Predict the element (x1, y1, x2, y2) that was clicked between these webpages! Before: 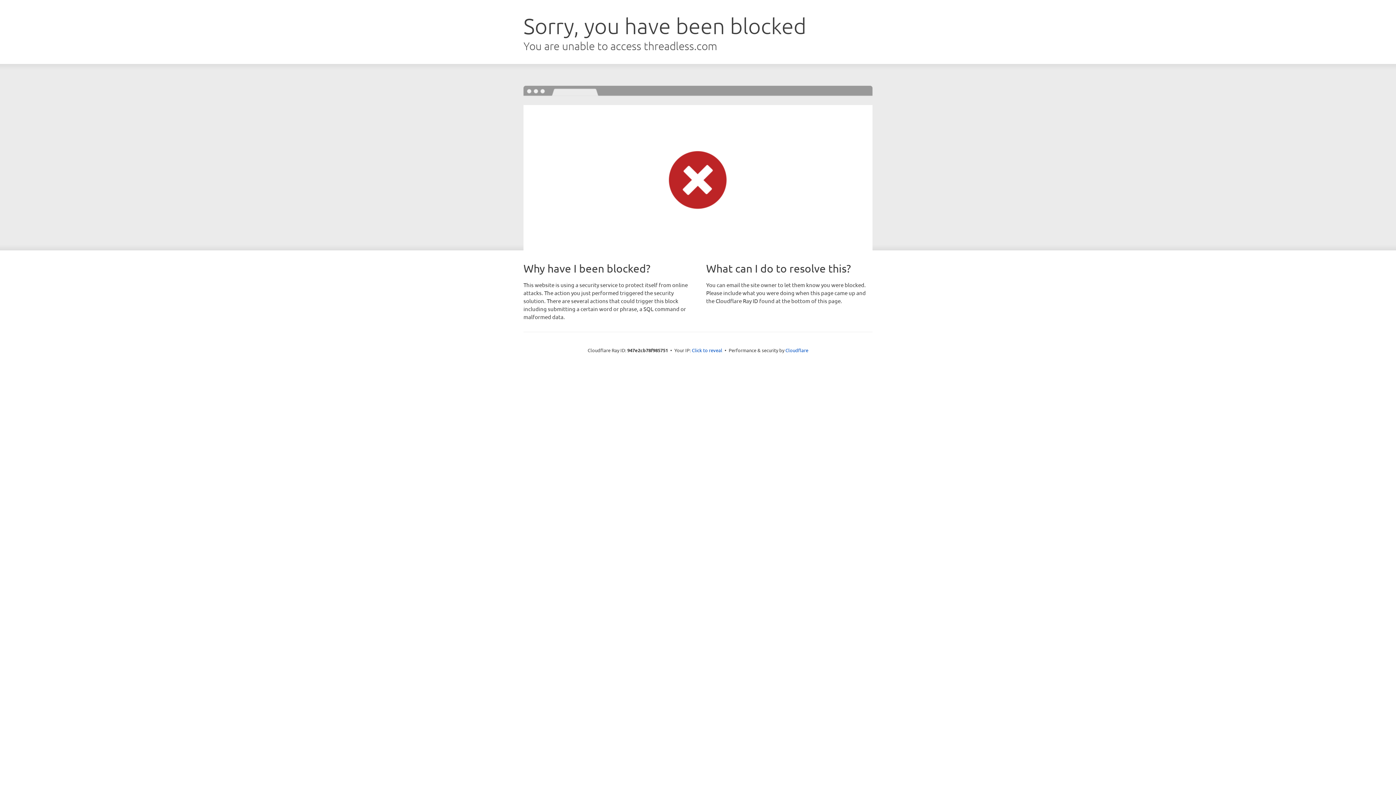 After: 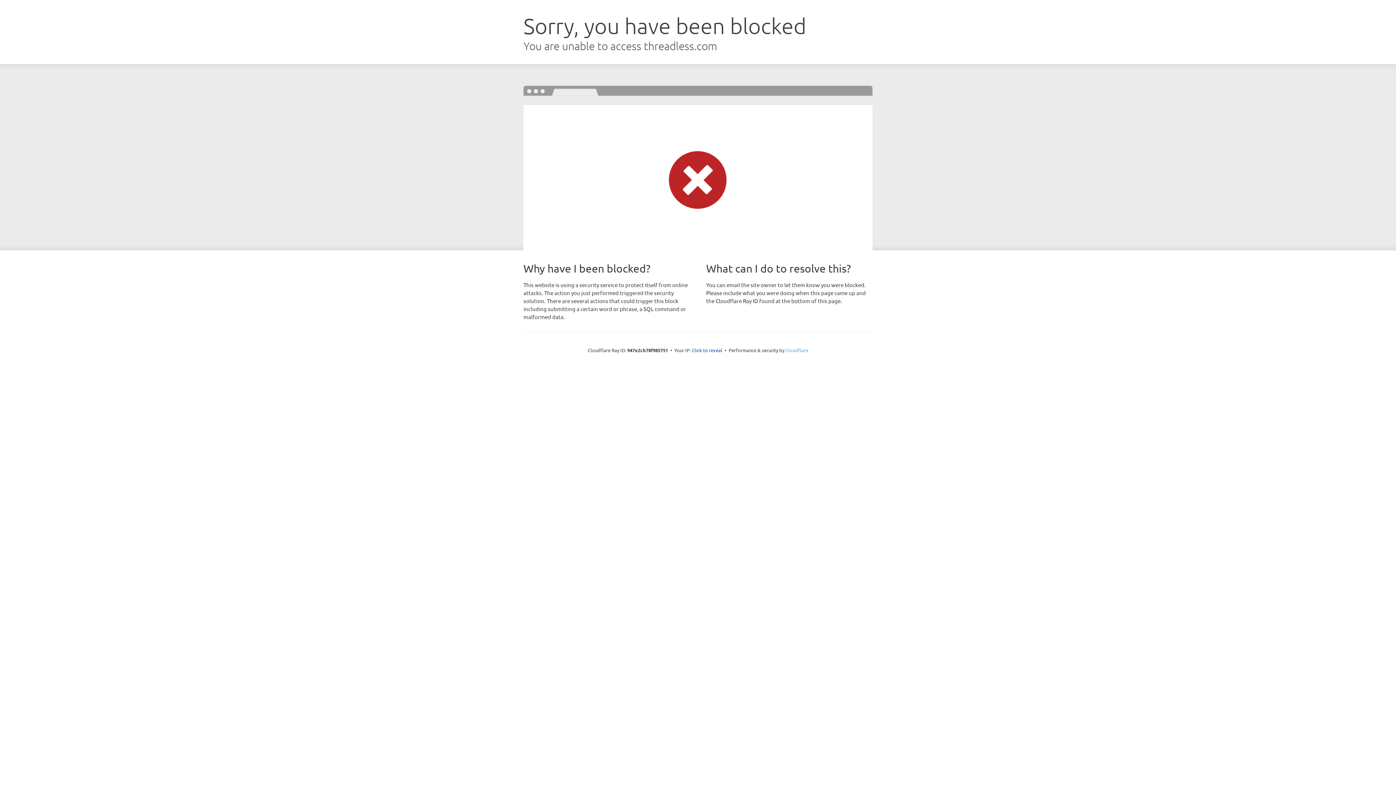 Action: label: Cloudflare bbox: (785, 347, 808, 353)